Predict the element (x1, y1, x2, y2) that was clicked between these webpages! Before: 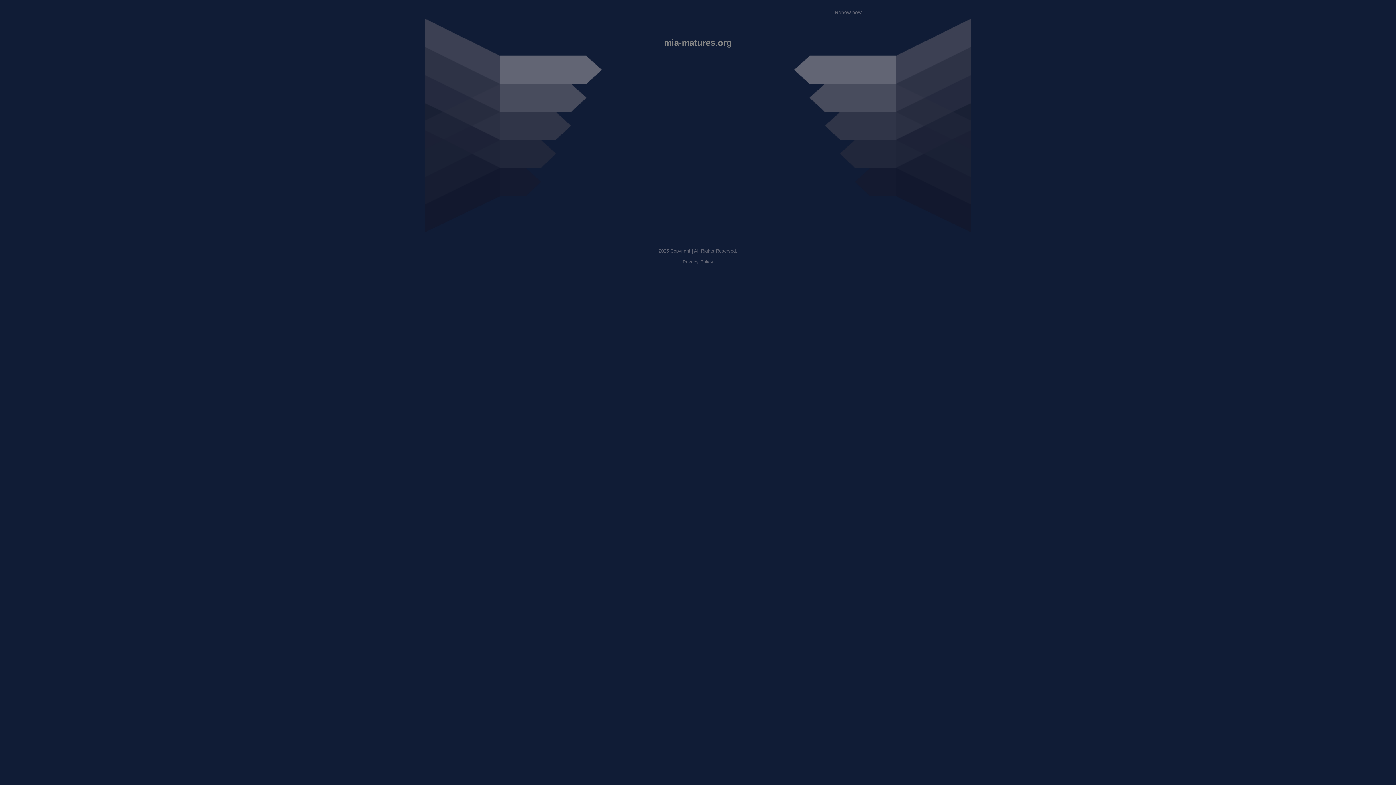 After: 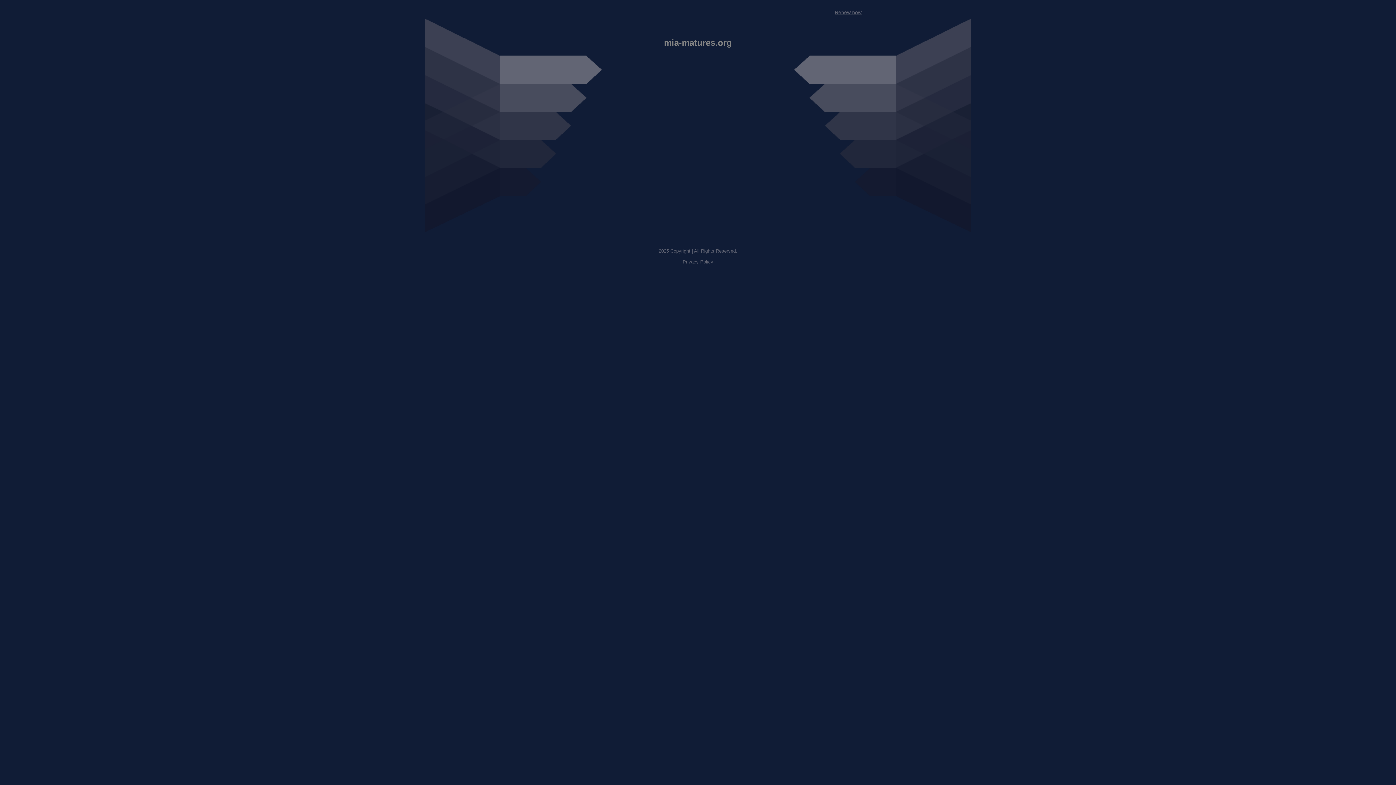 Action: label: Renew now bbox: (834, 9, 861, 15)